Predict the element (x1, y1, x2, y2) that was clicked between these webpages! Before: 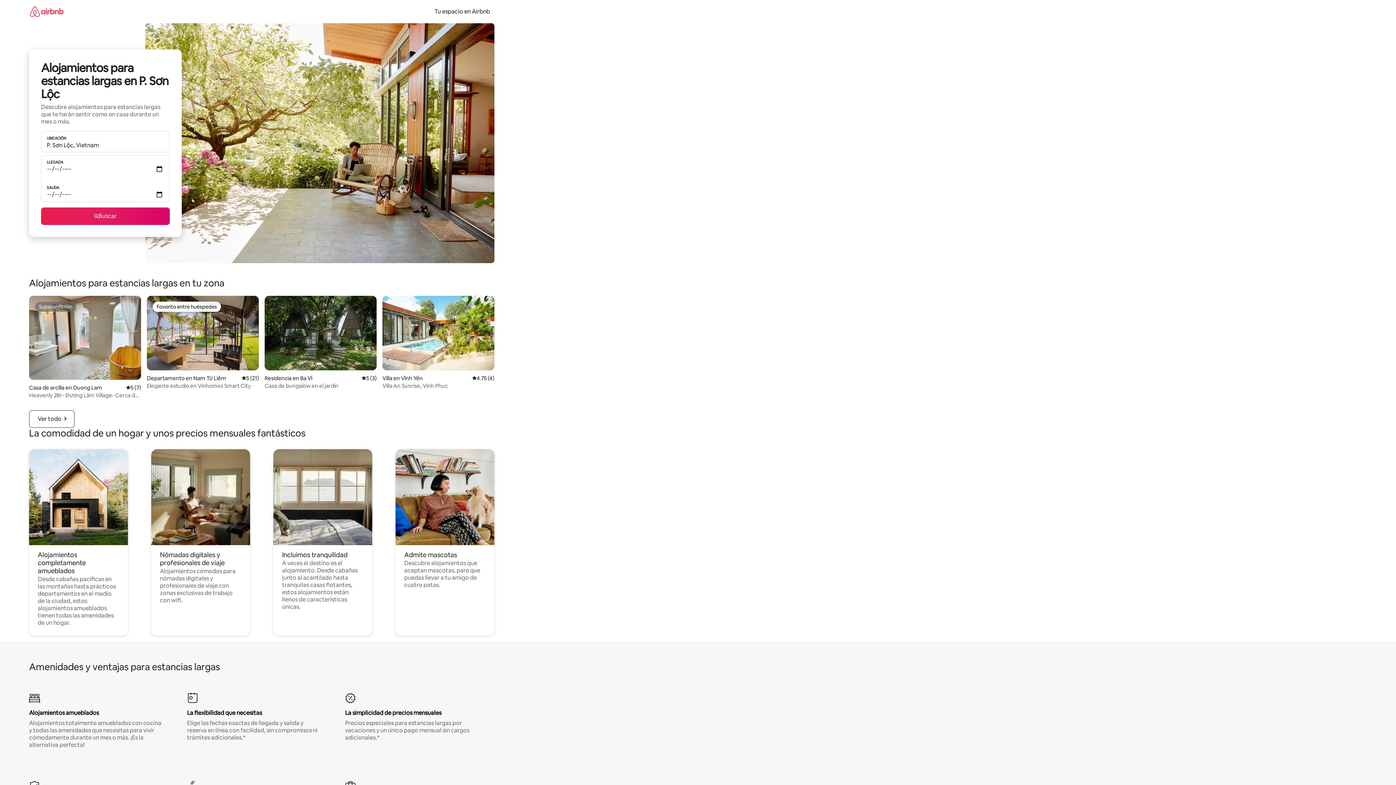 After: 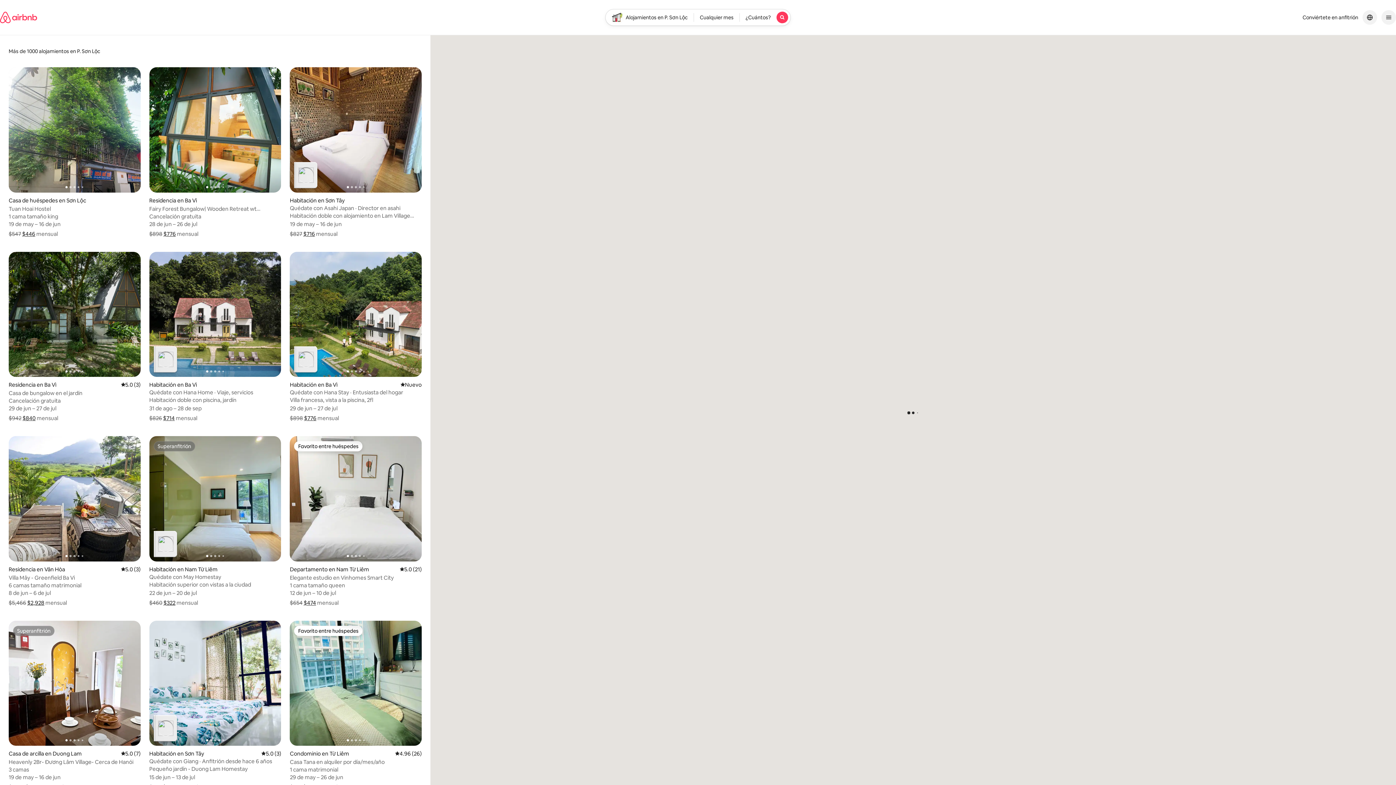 Action: label: Buscar bbox: (41, 207, 169, 225)